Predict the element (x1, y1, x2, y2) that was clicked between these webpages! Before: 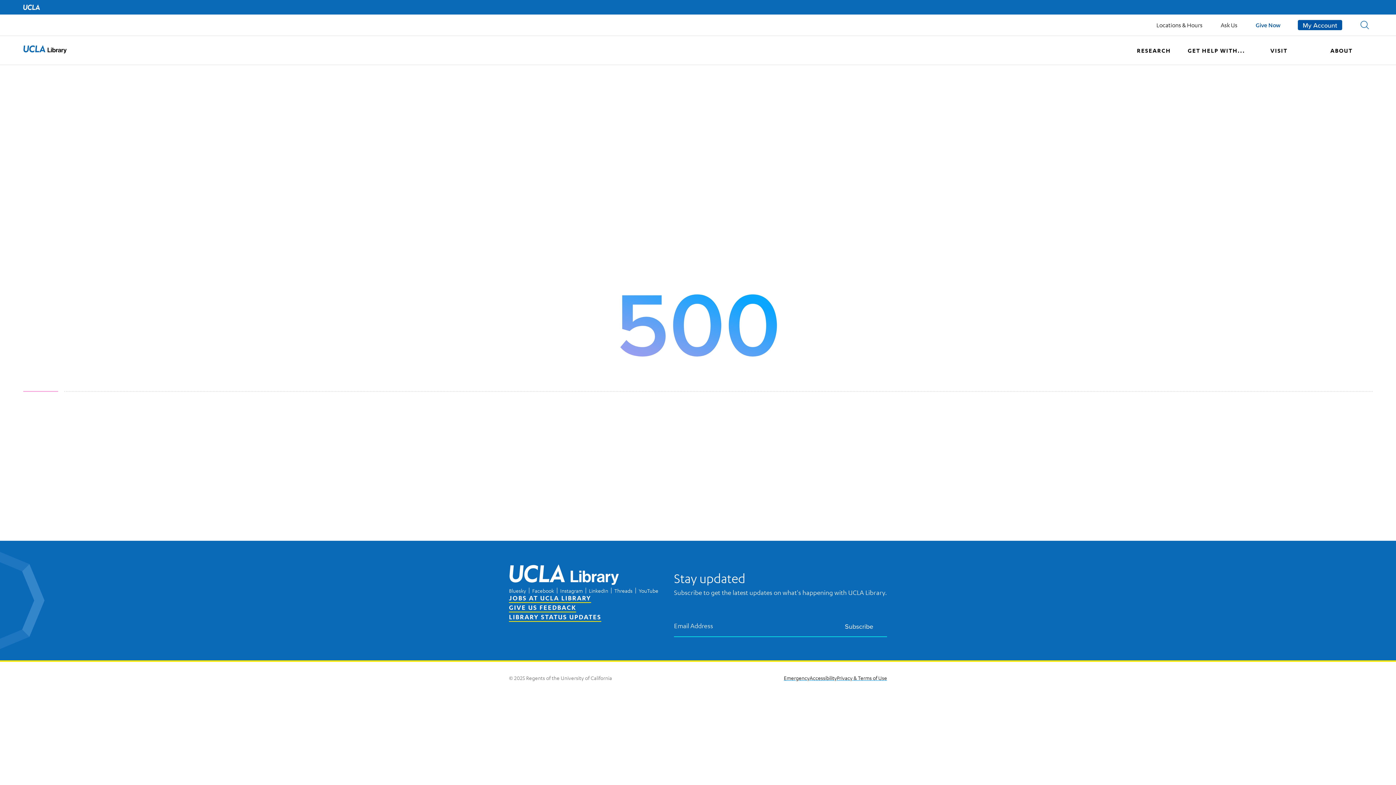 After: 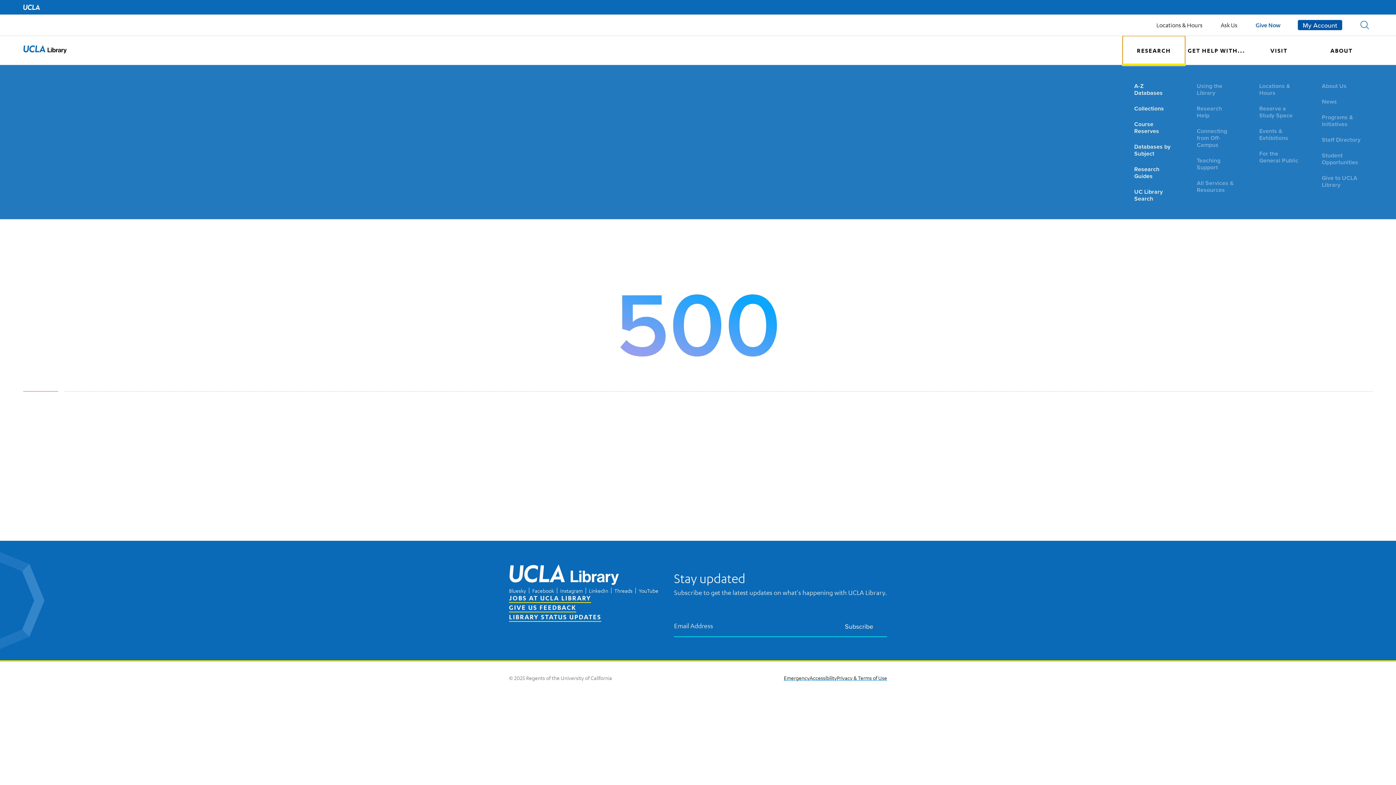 Action: label: RESEARCH bbox: (1122, 36, 1185, 65)